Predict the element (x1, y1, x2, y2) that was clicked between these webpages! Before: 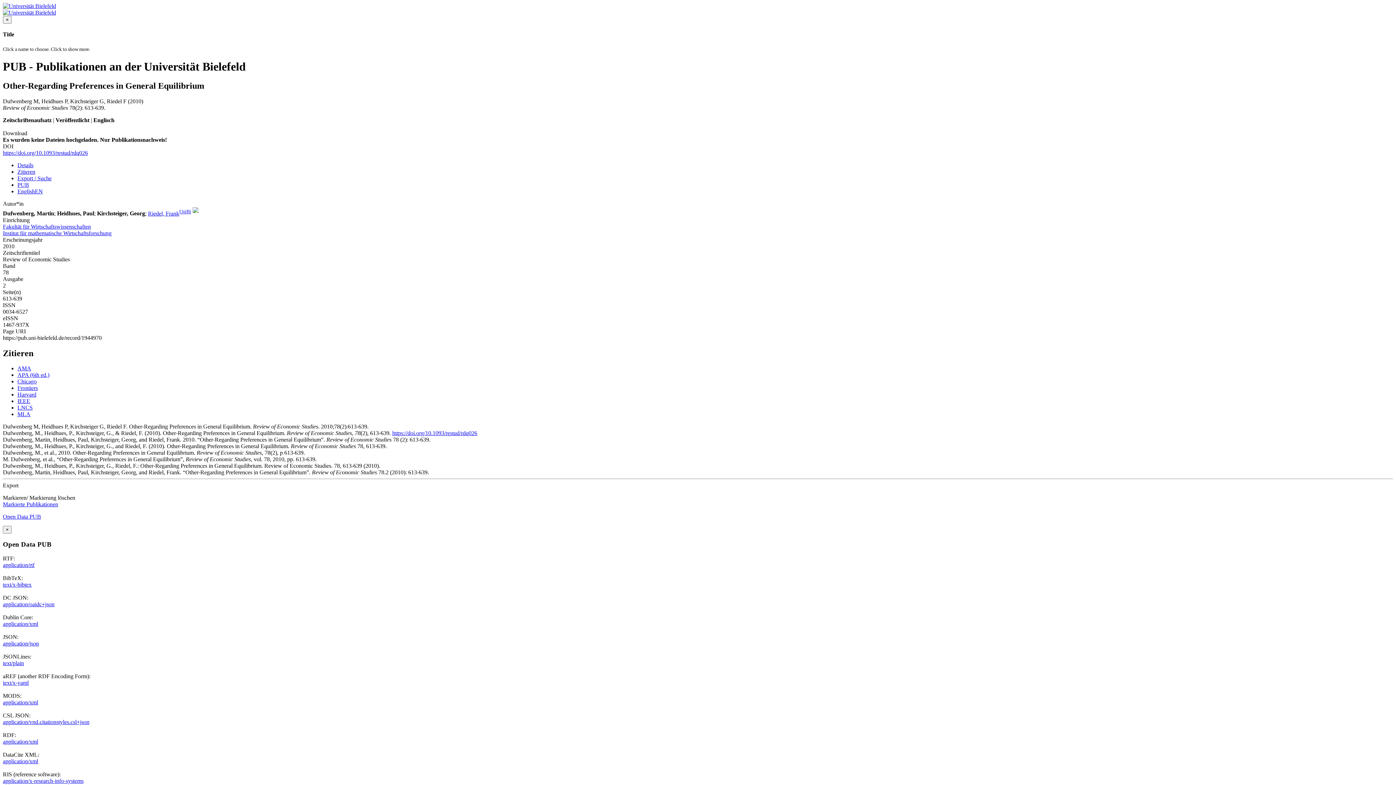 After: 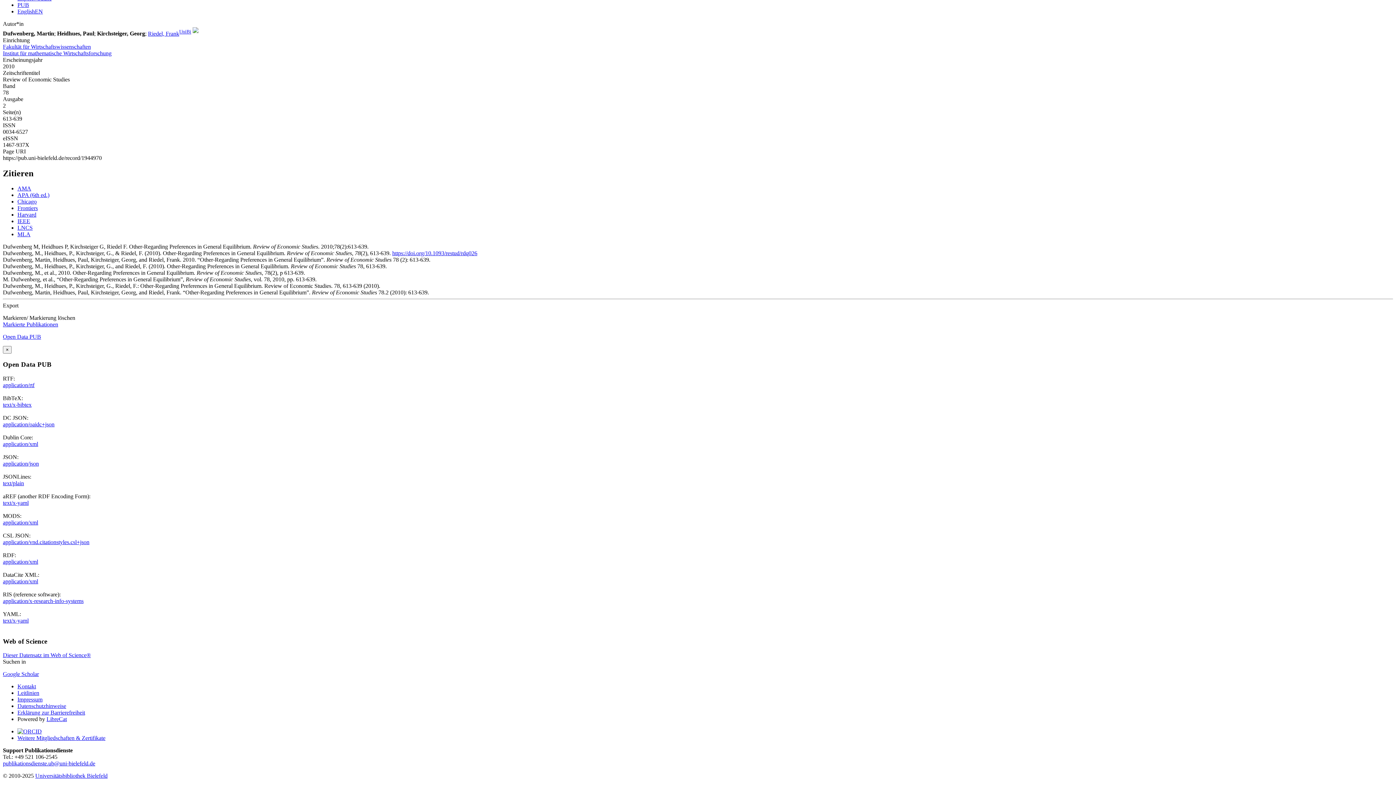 Action: label: Zitieren bbox: (17, 168, 35, 175)